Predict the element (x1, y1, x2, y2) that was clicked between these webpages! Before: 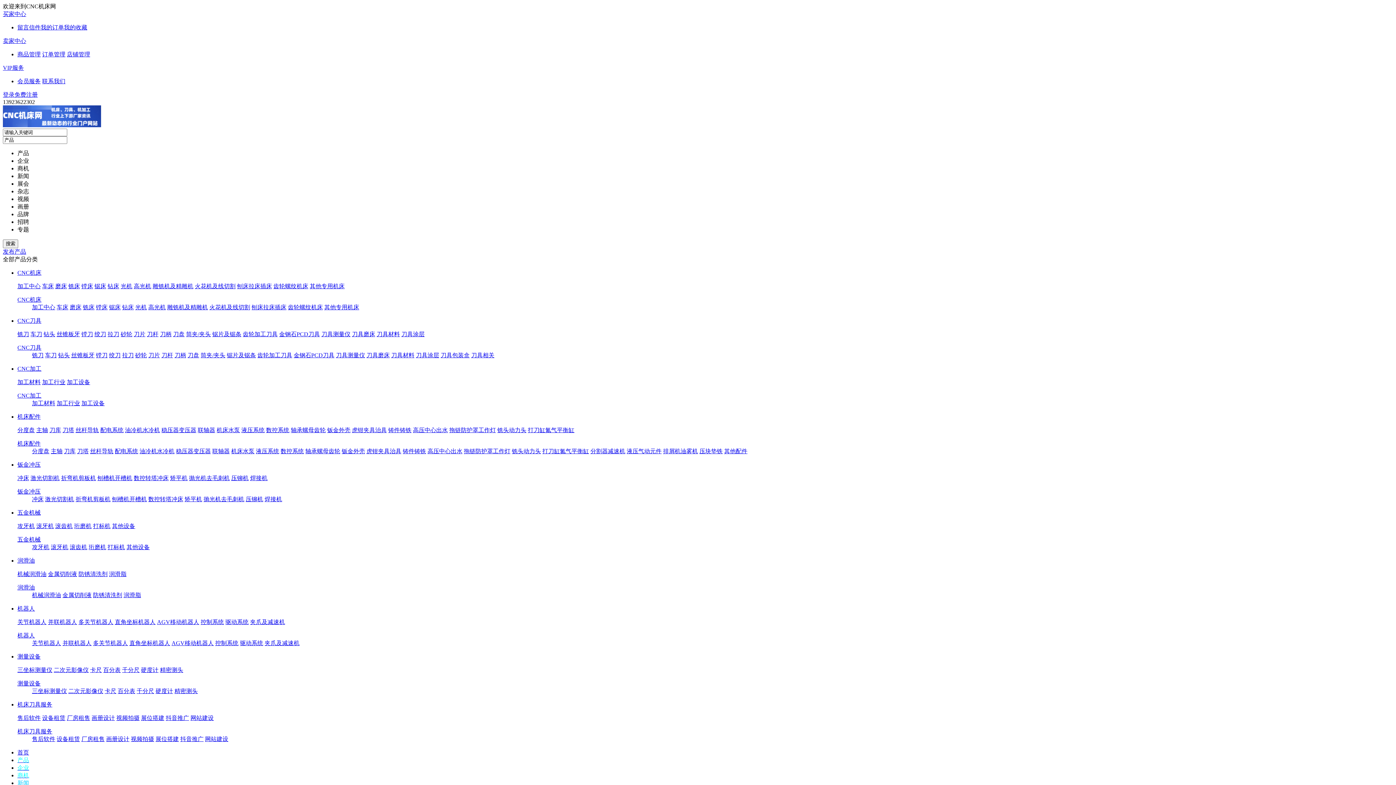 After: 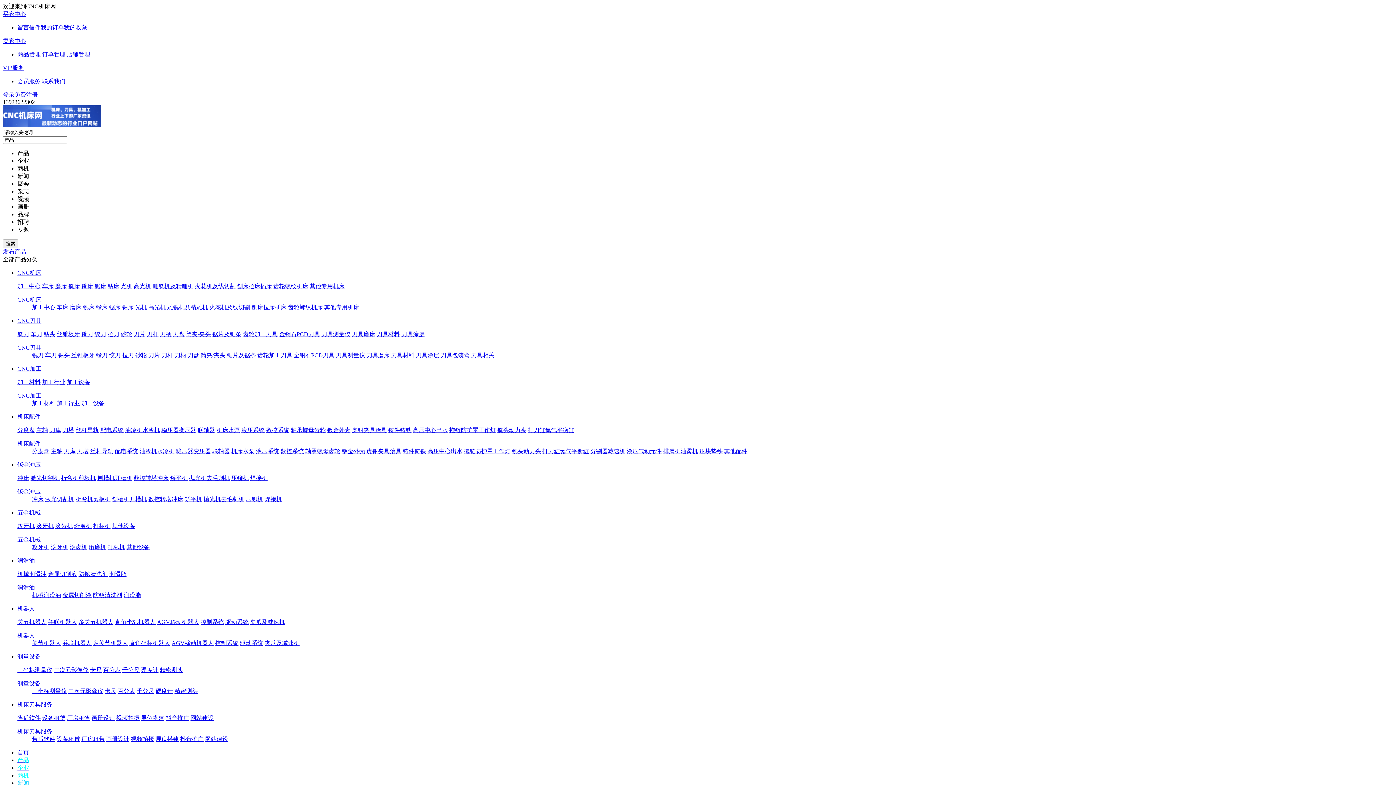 Action: label: 铣头动力头 bbox: (497, 427, 526, 433)